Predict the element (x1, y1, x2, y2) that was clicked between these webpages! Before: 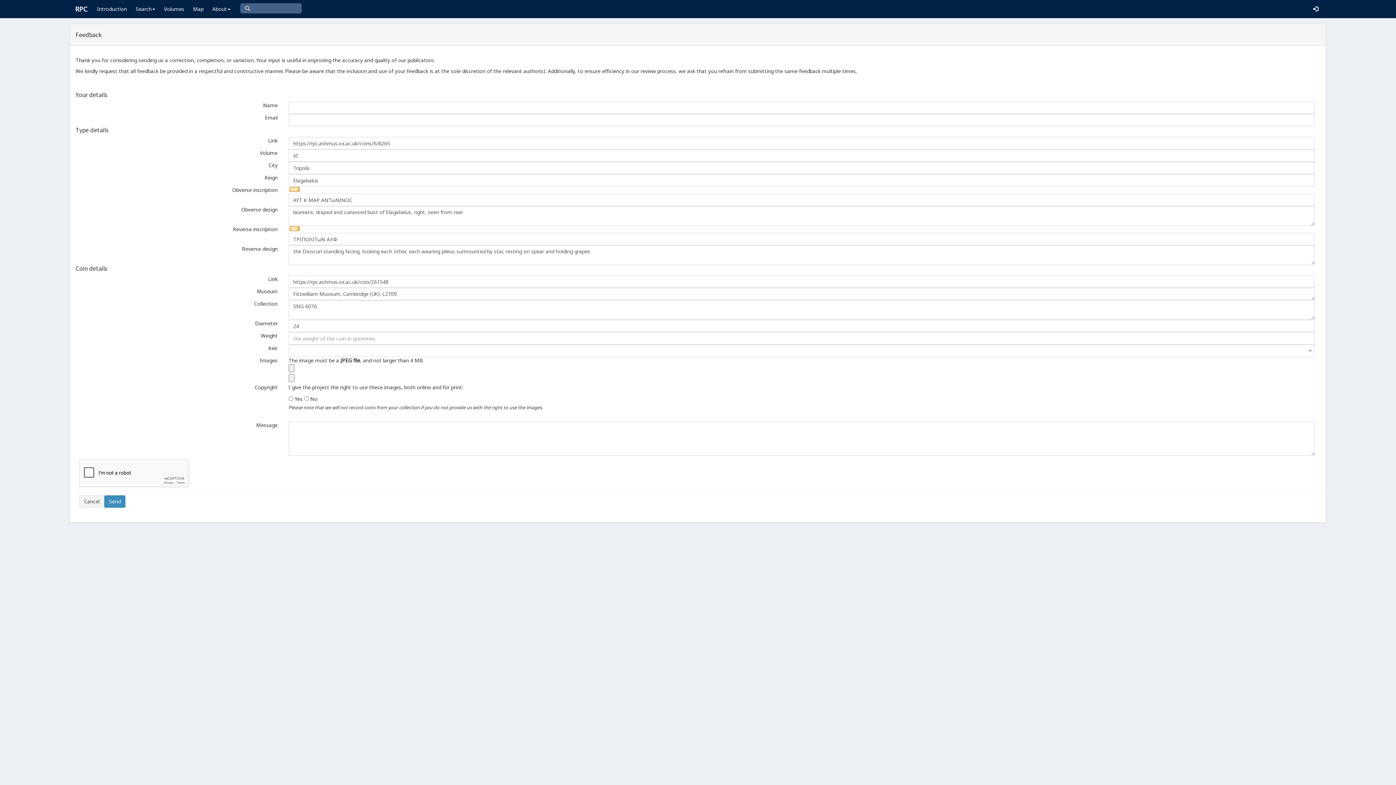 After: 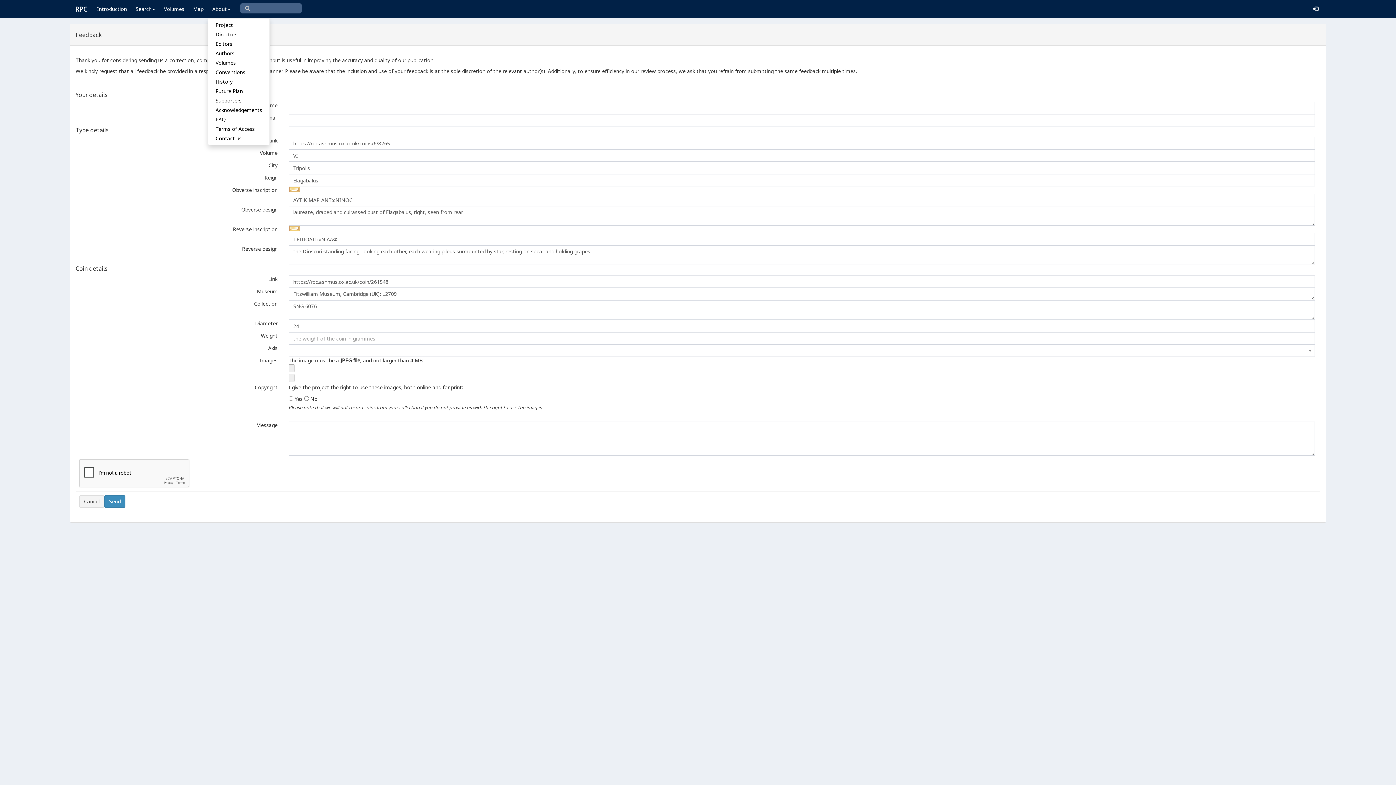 Action: label: About bbox: (208, 0, 234, 18)